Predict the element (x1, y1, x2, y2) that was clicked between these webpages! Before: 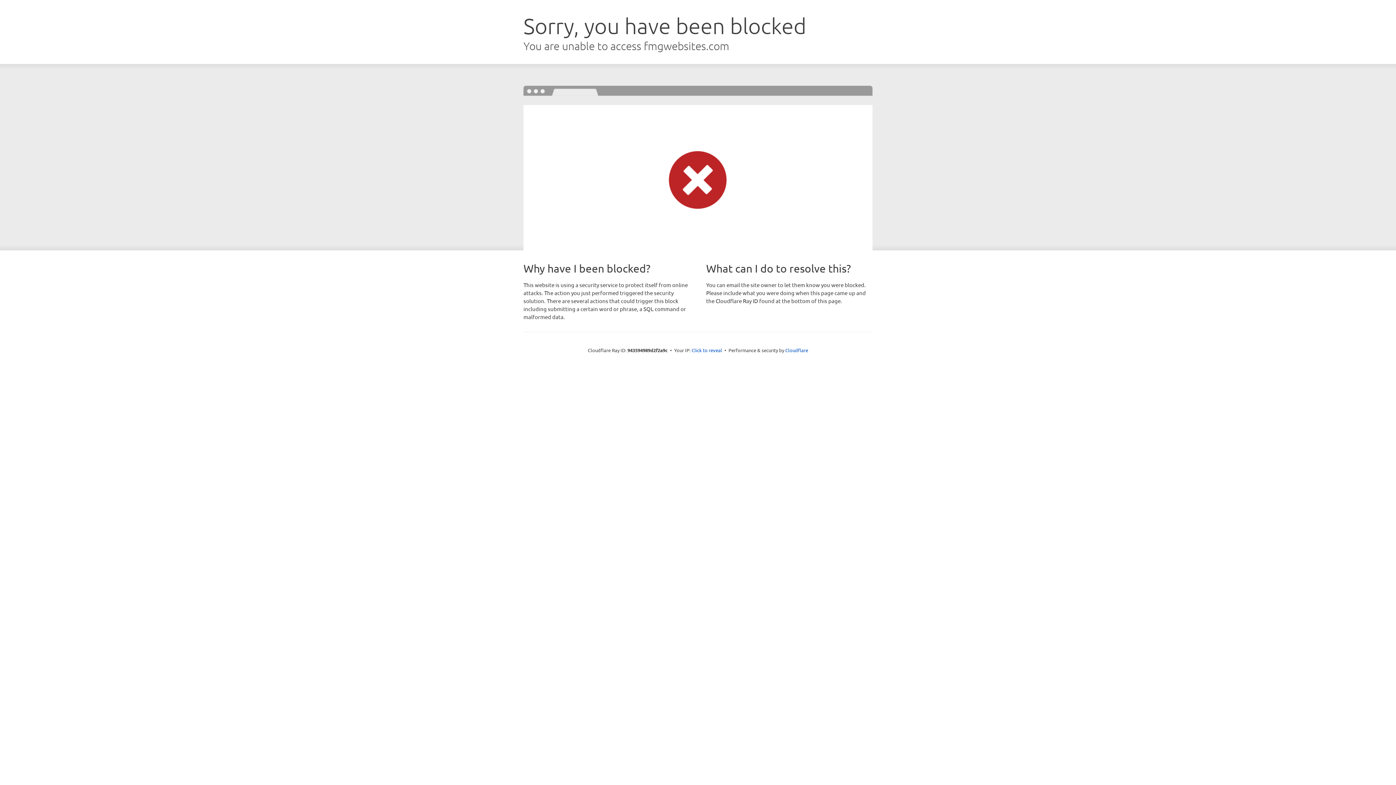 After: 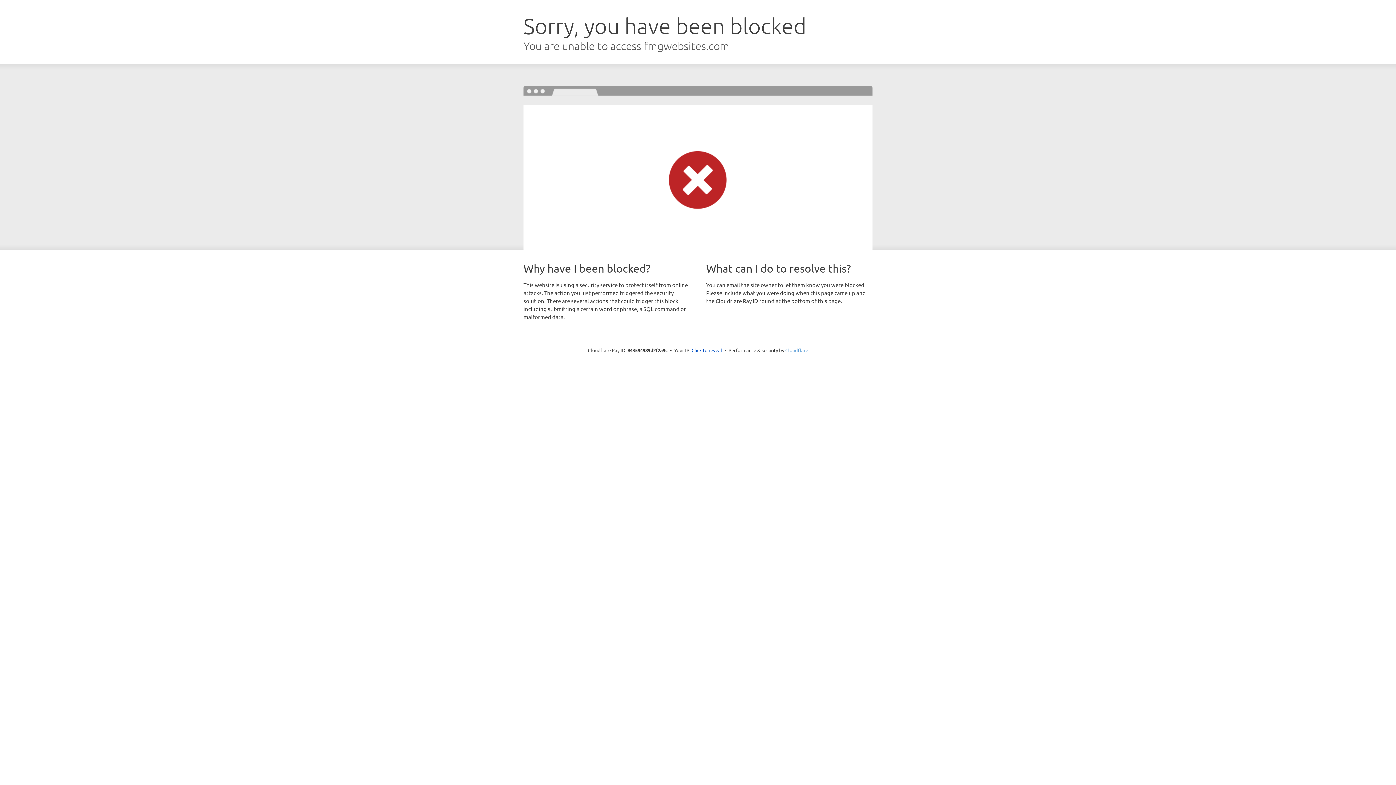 Action: bbox: (785, 347, 808, 353) label: Cloudflare